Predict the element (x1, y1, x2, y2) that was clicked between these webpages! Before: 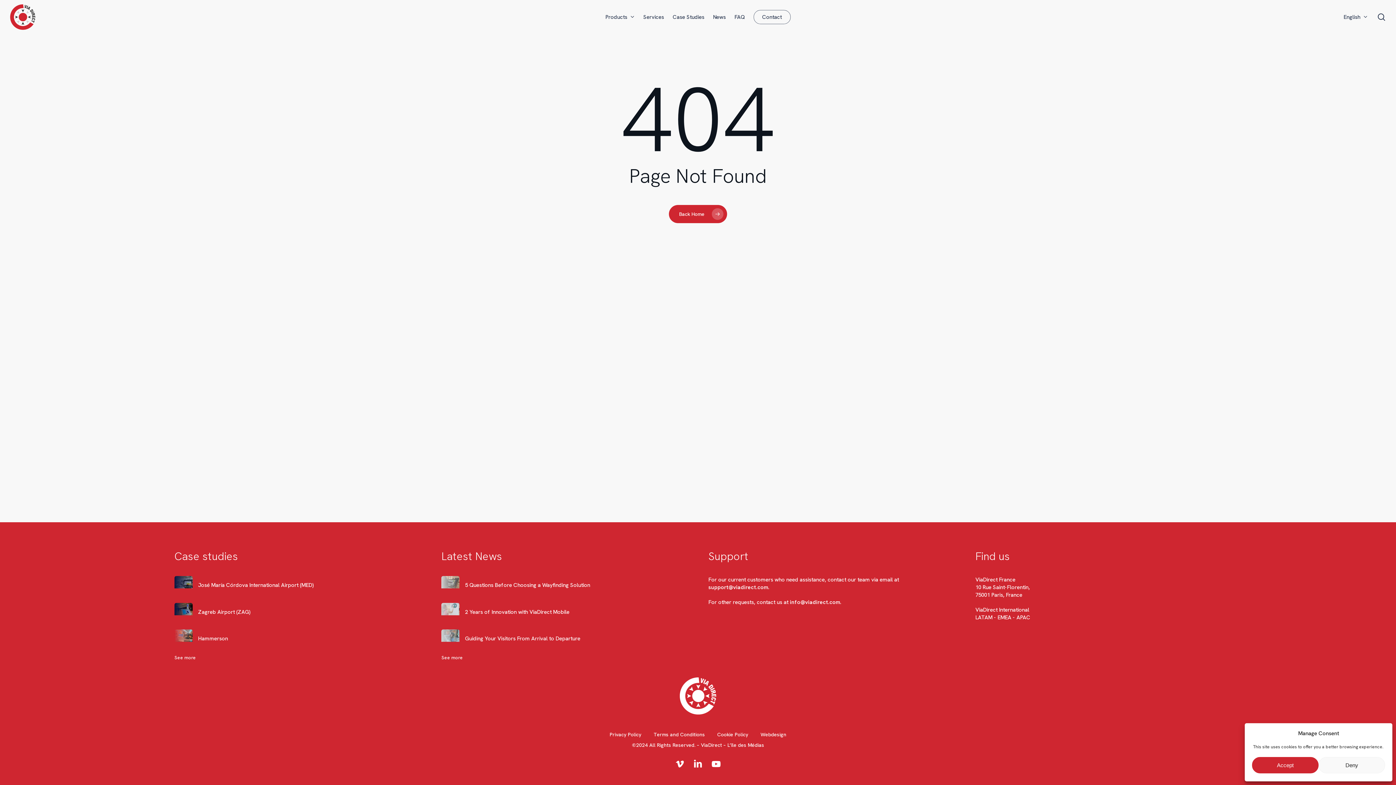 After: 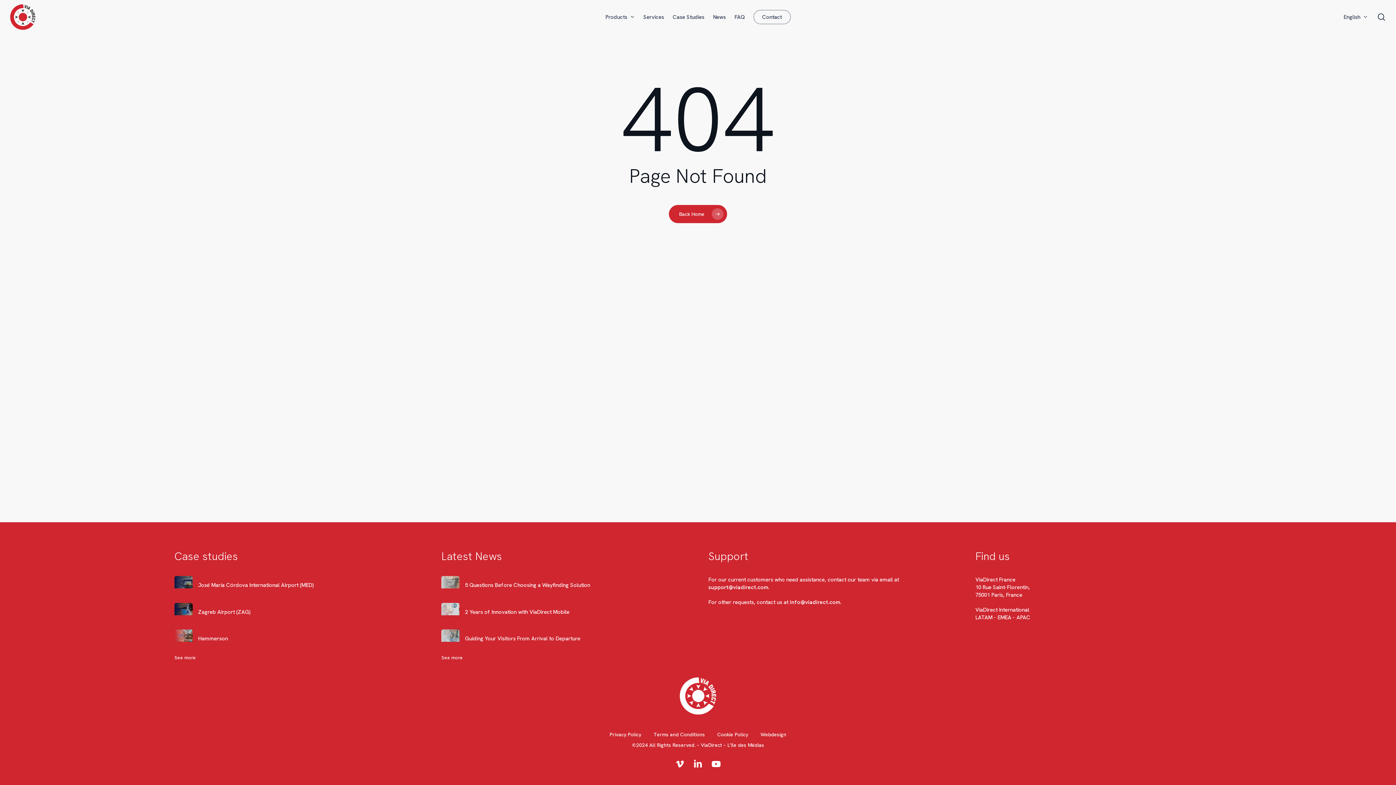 Action: bbox: (1252, 757, 1318, 773) label: Accept